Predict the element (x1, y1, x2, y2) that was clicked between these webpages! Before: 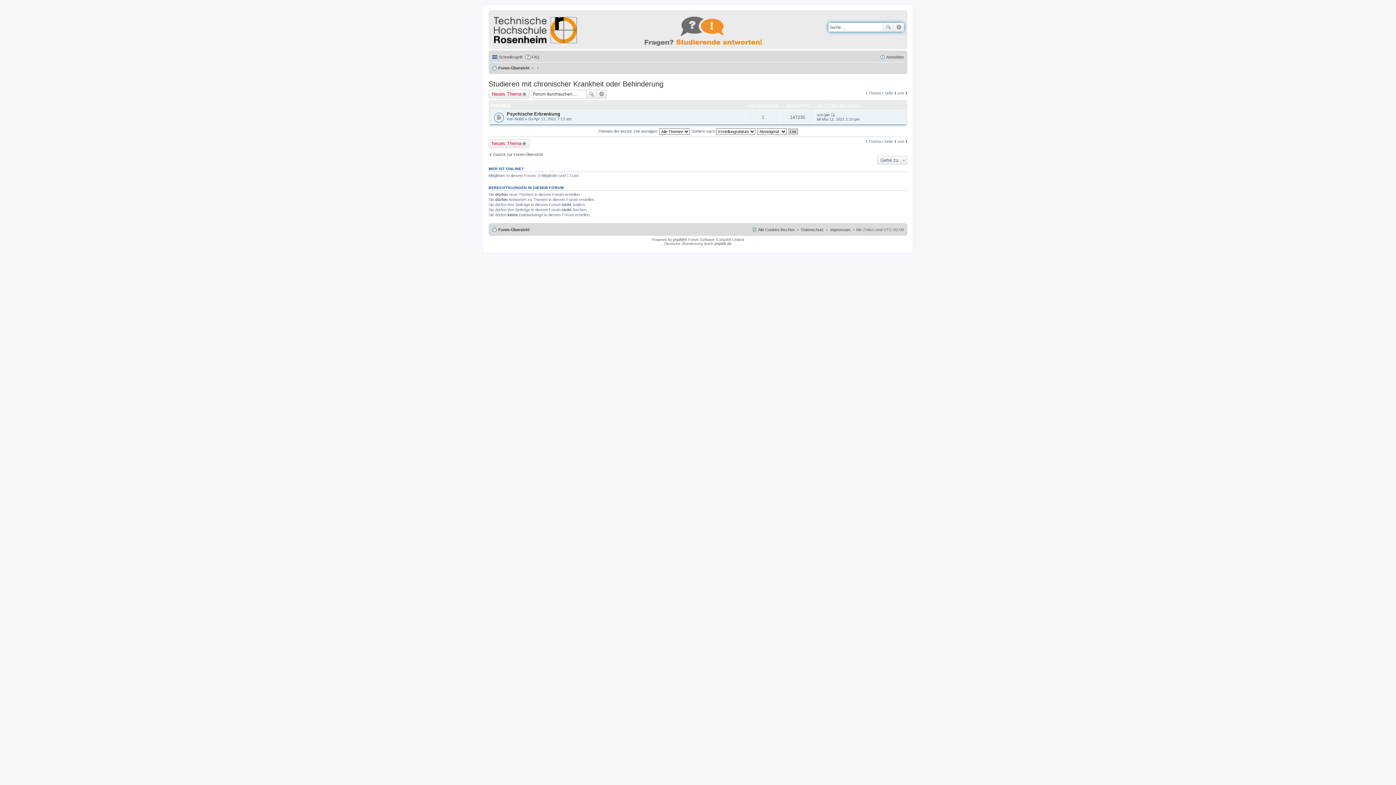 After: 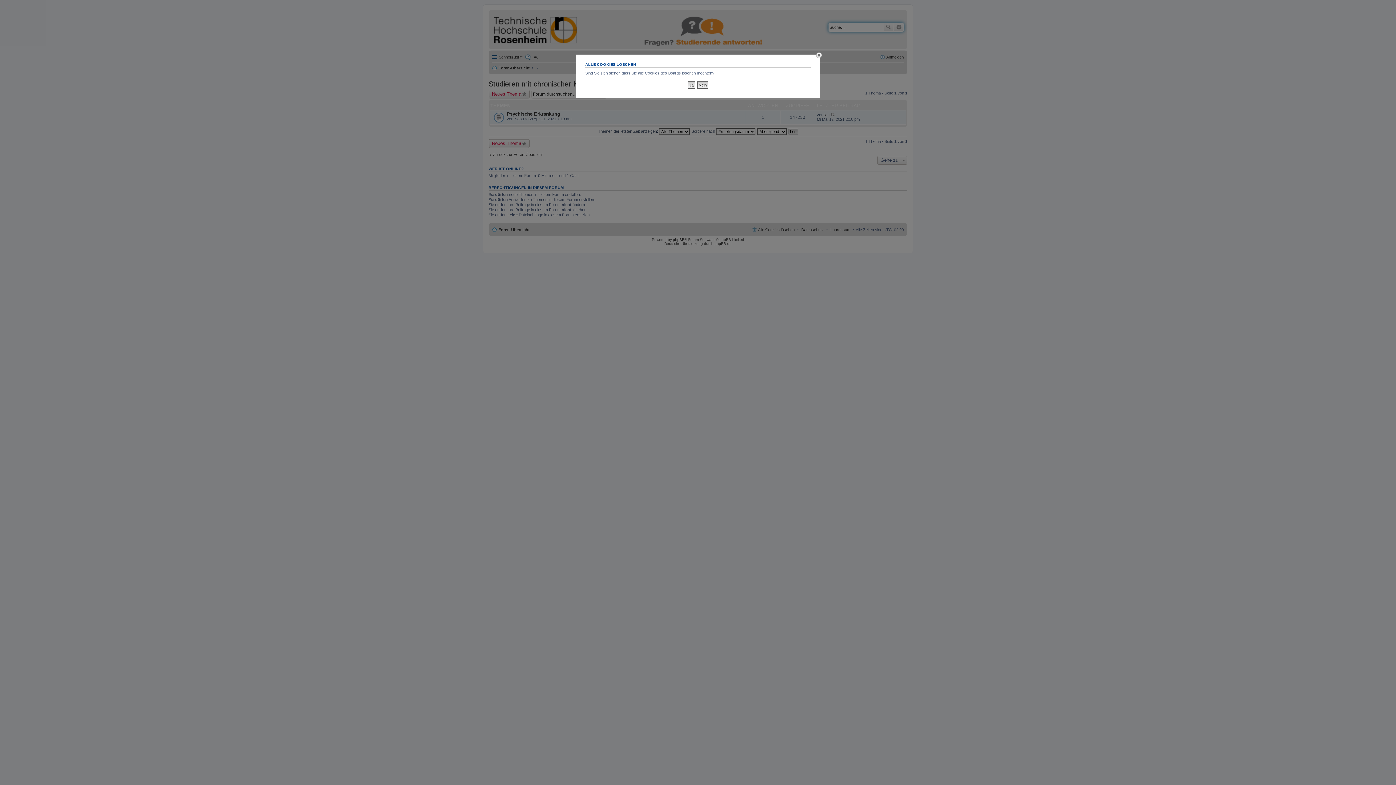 Action: label: Alle Cookies löschen bbox: (751, 225, 794, 234)